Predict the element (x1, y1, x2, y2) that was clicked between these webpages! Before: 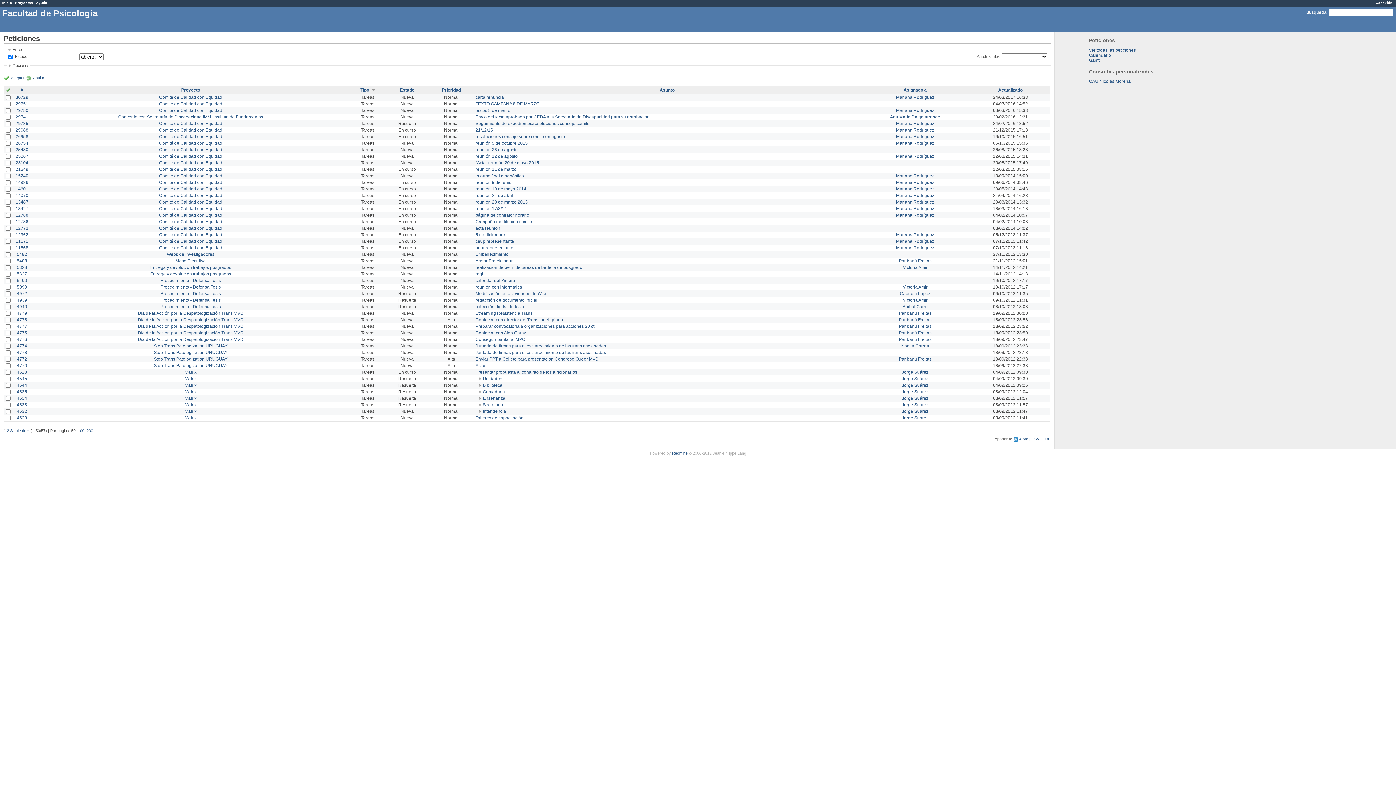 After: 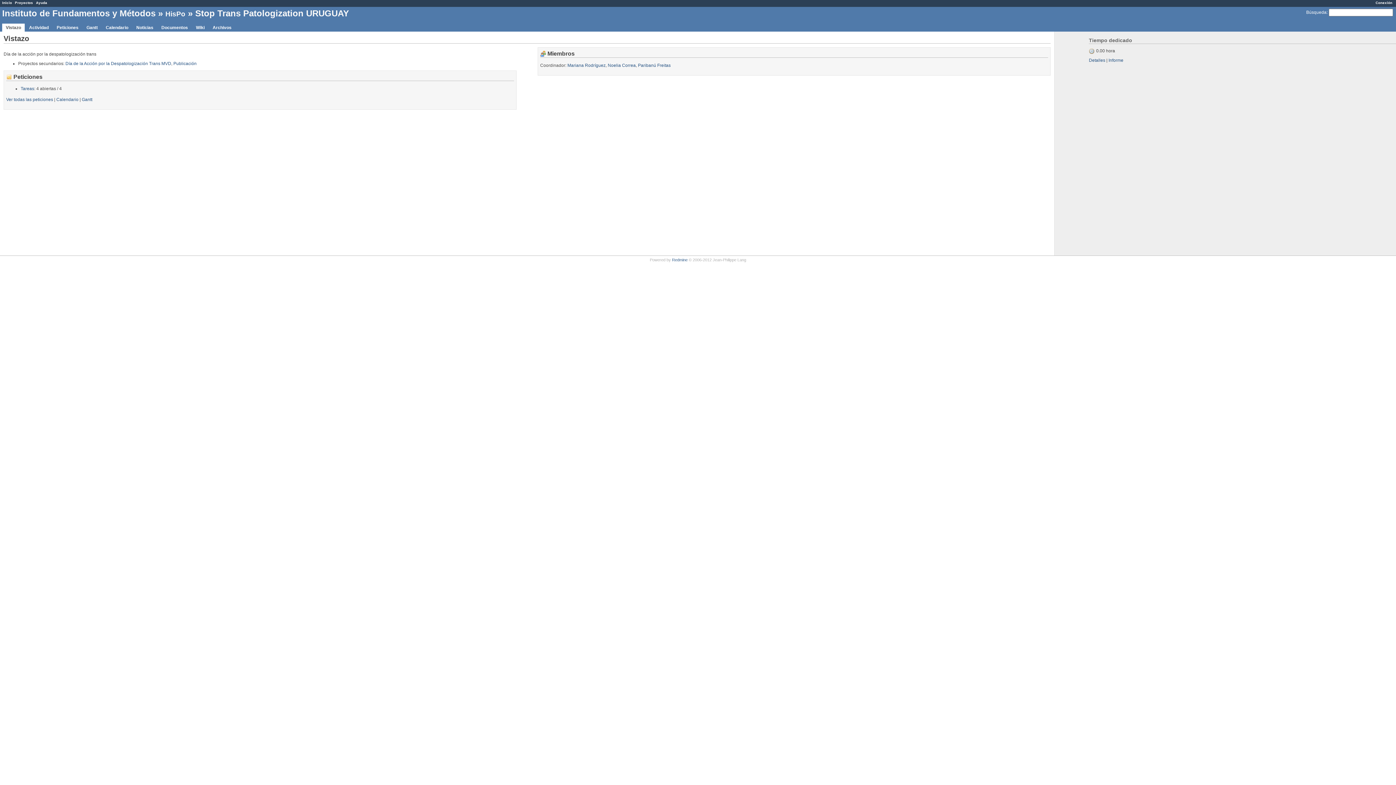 Action: label: Stop Trans Patologization URUGUAY bbox: (153, 363, 227, 368)